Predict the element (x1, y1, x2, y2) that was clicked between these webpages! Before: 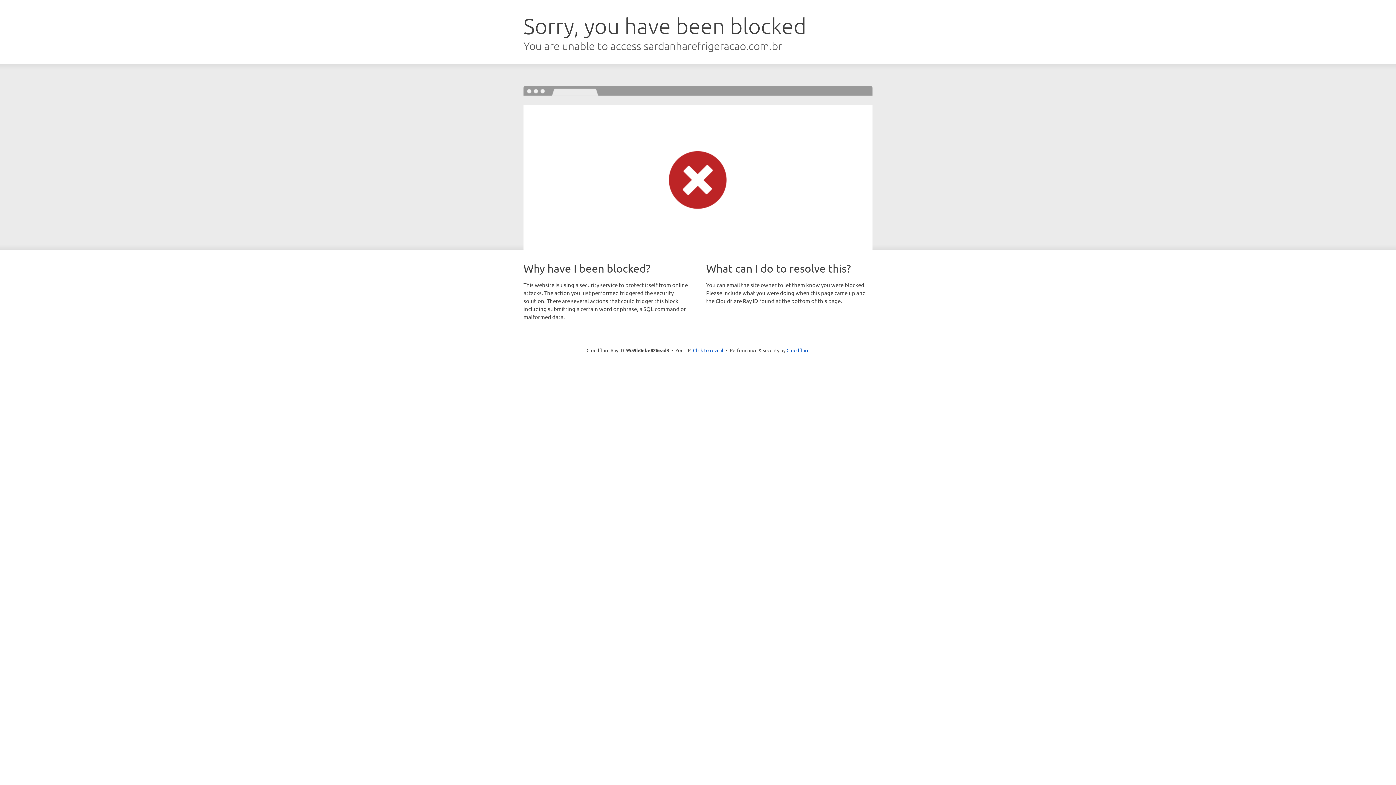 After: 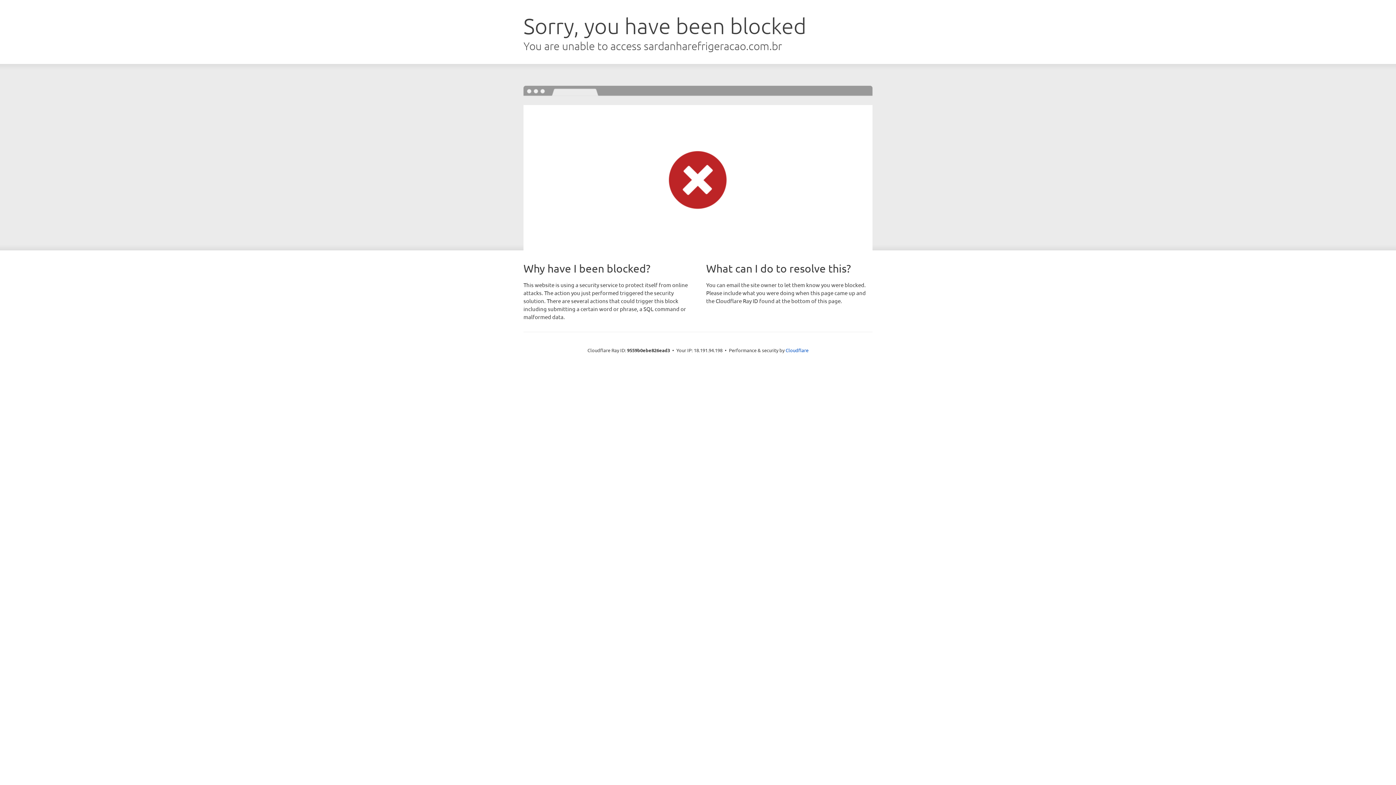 Action: label: Click to reveal bbox: (693, 346, 723, 353)